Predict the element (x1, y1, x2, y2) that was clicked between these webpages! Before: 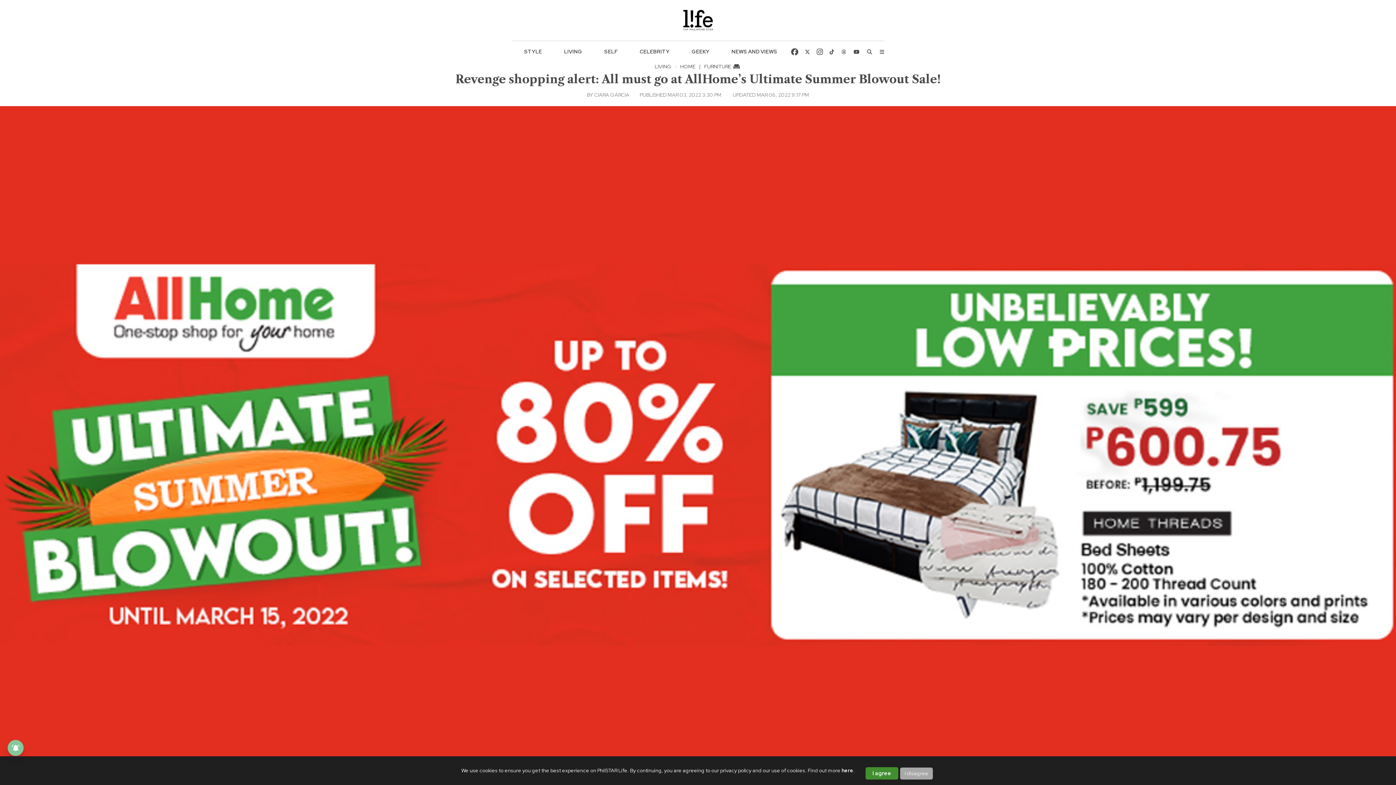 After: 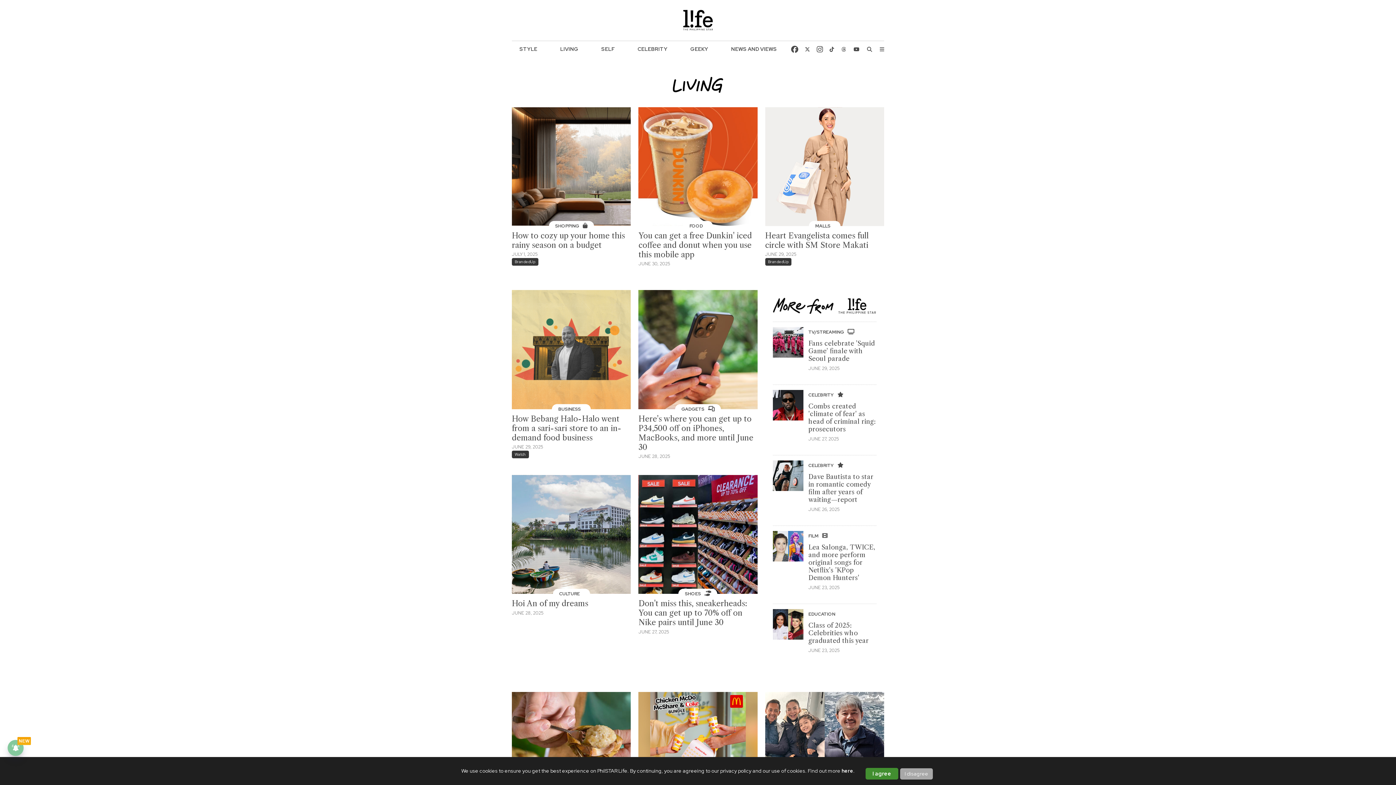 Action: label: LIVING bbox: (560, 45, 586, 58)